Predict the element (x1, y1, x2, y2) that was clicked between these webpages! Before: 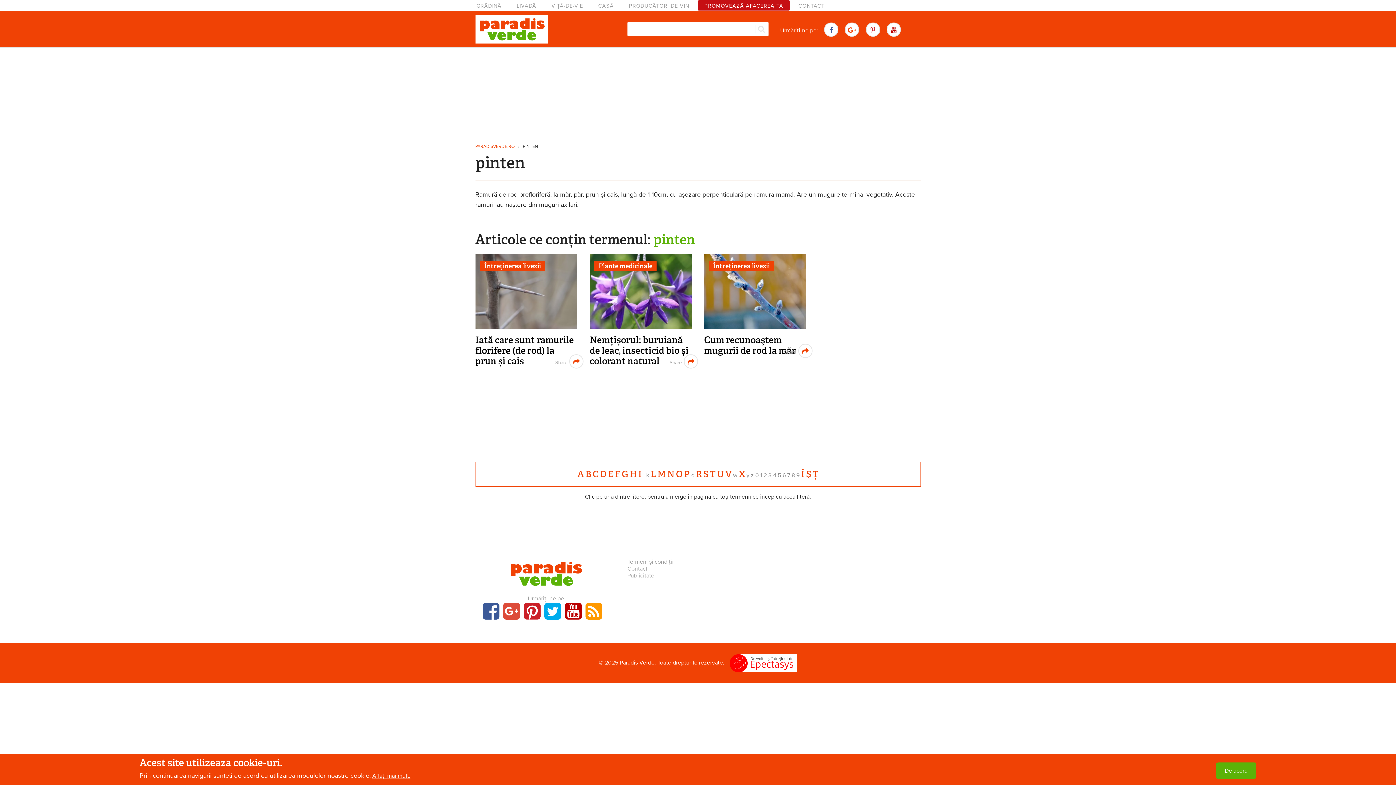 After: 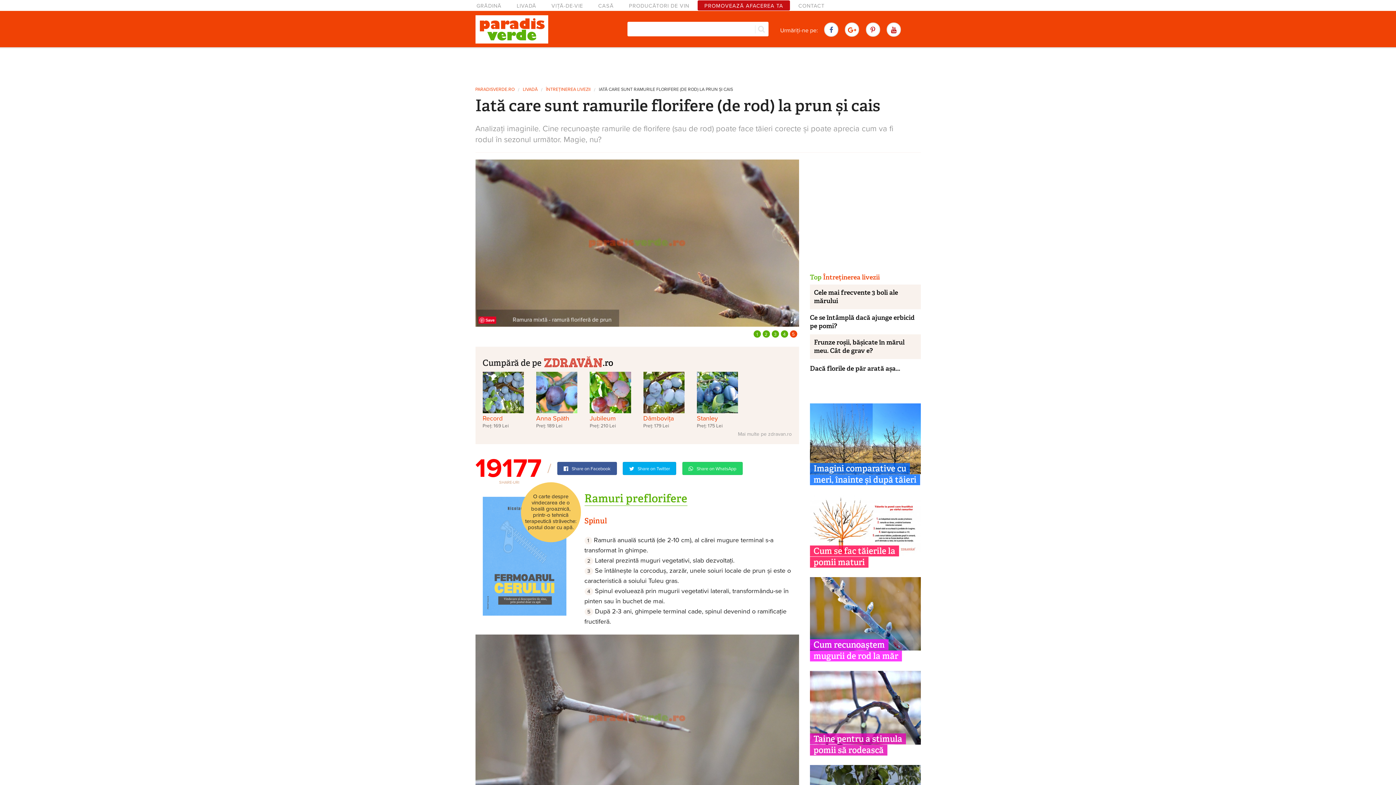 Action: bbox: (475, 334, 574, 367) label: Iată care sunt ramurile florifere (de rod) la prun și cais